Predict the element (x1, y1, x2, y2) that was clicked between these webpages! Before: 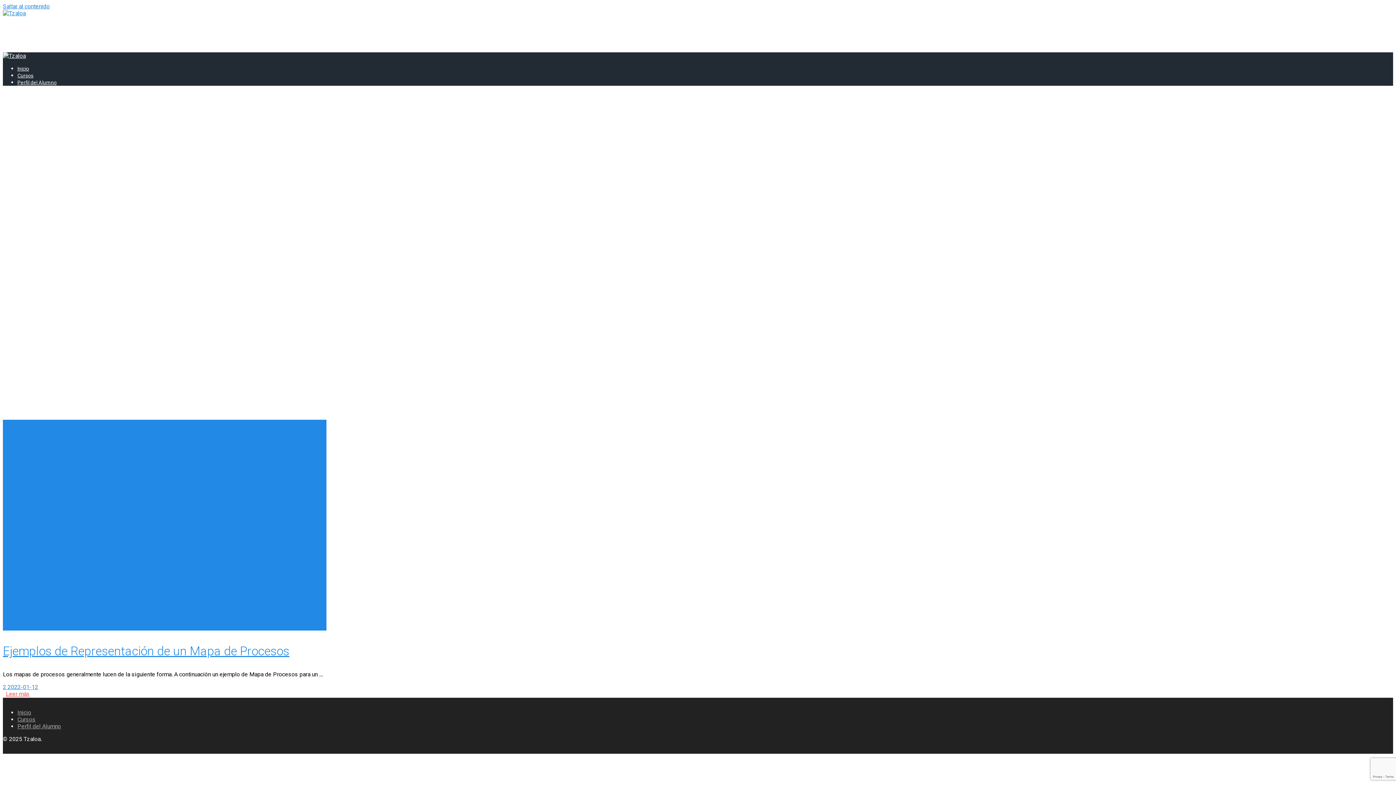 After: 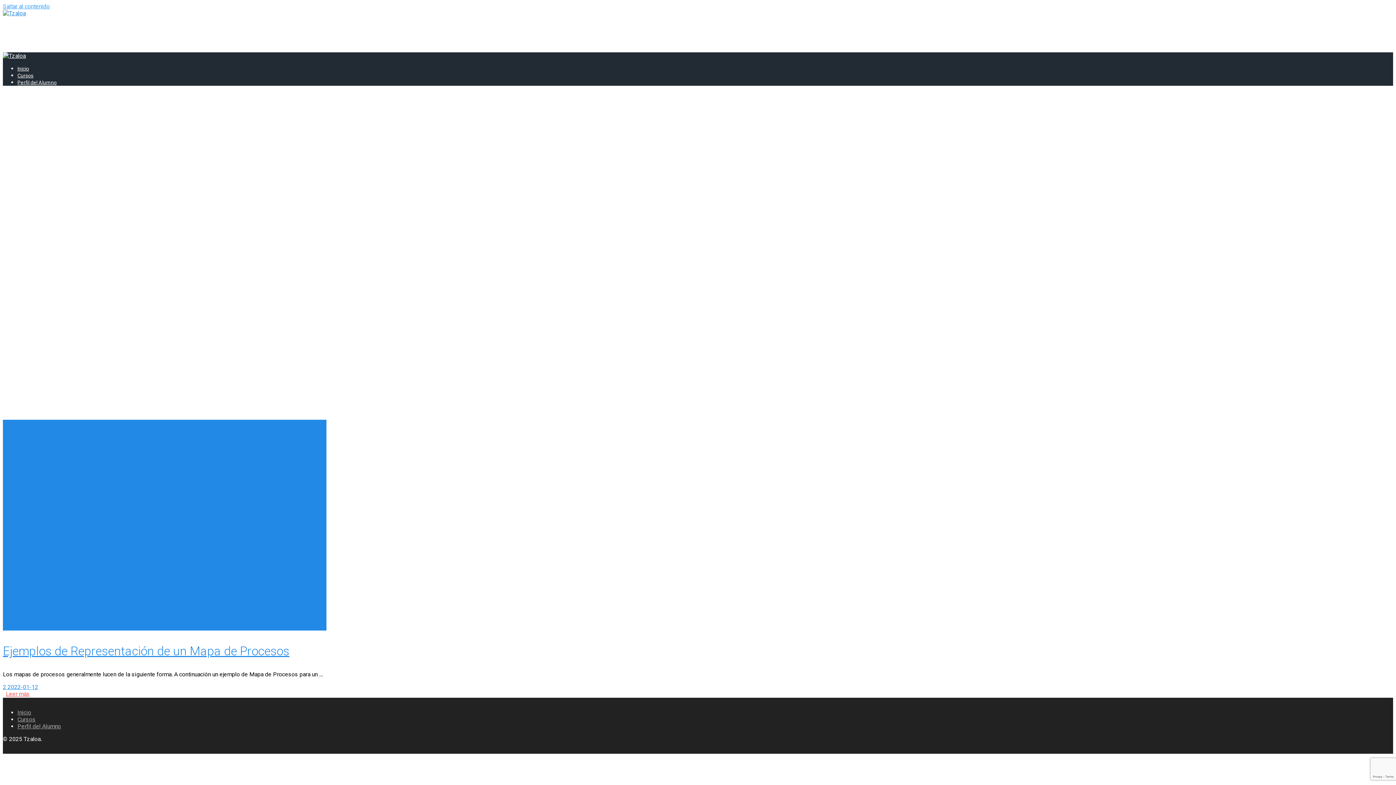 Action: label: Saltar al contenido bbox: (2, 2, 49, 9)